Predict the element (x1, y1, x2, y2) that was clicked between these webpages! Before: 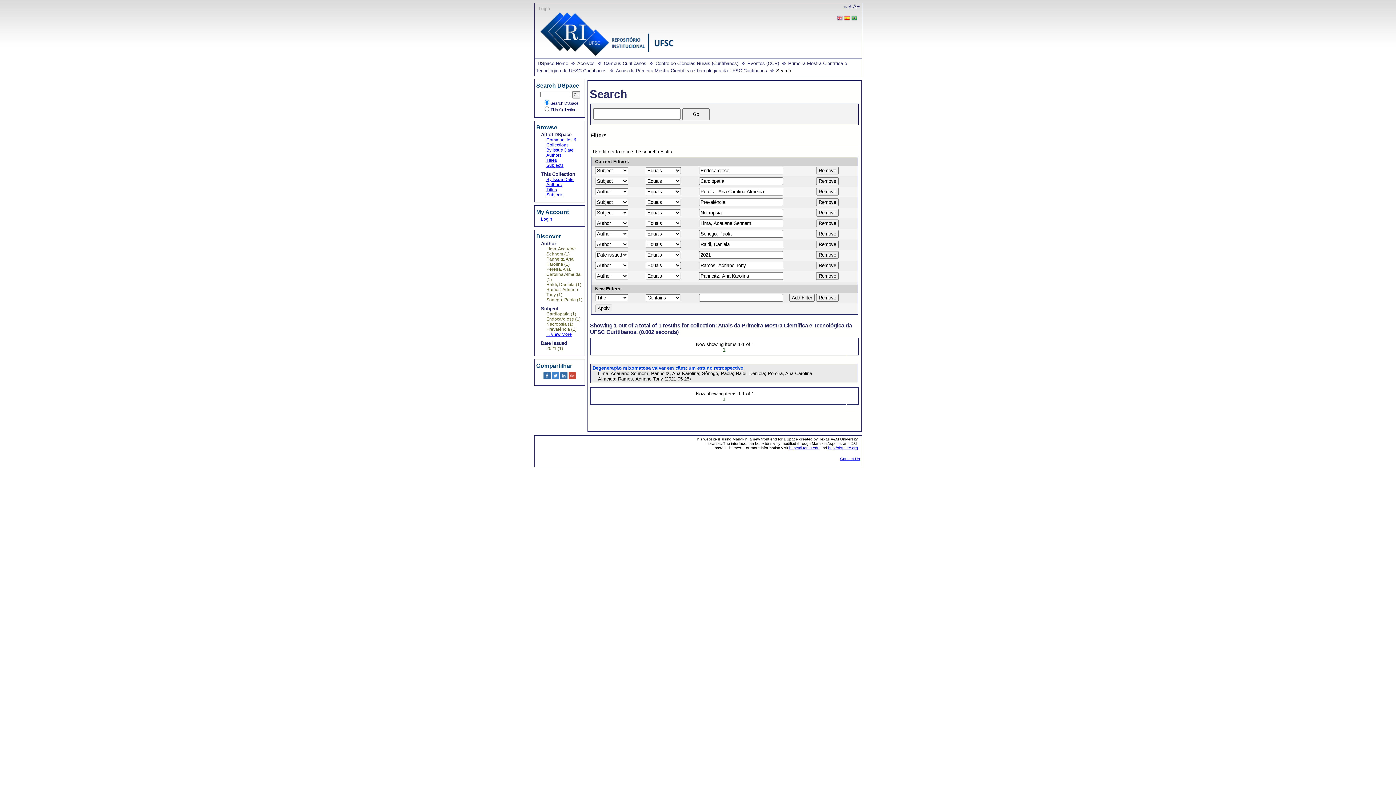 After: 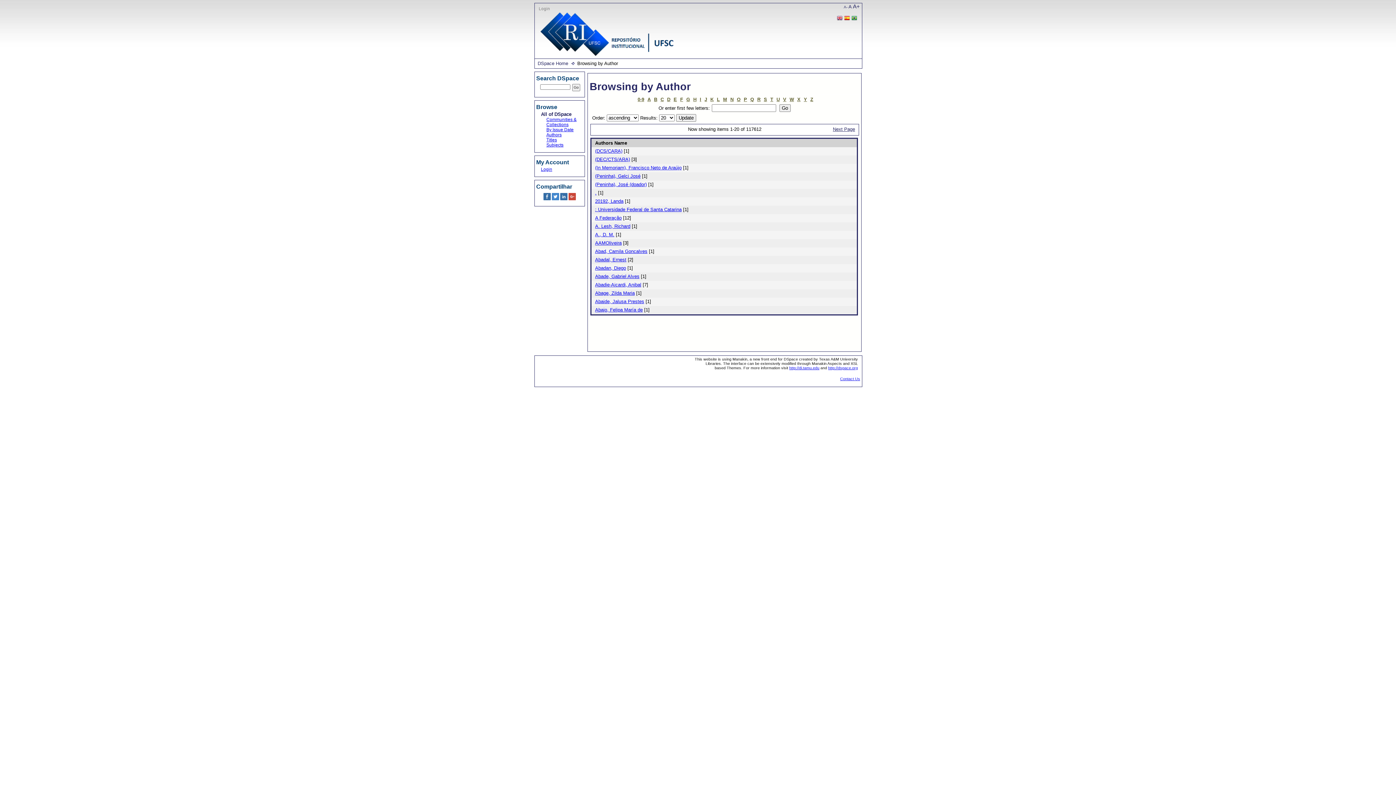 Action: label: Authors bbox: (546, 152, 561, 157)